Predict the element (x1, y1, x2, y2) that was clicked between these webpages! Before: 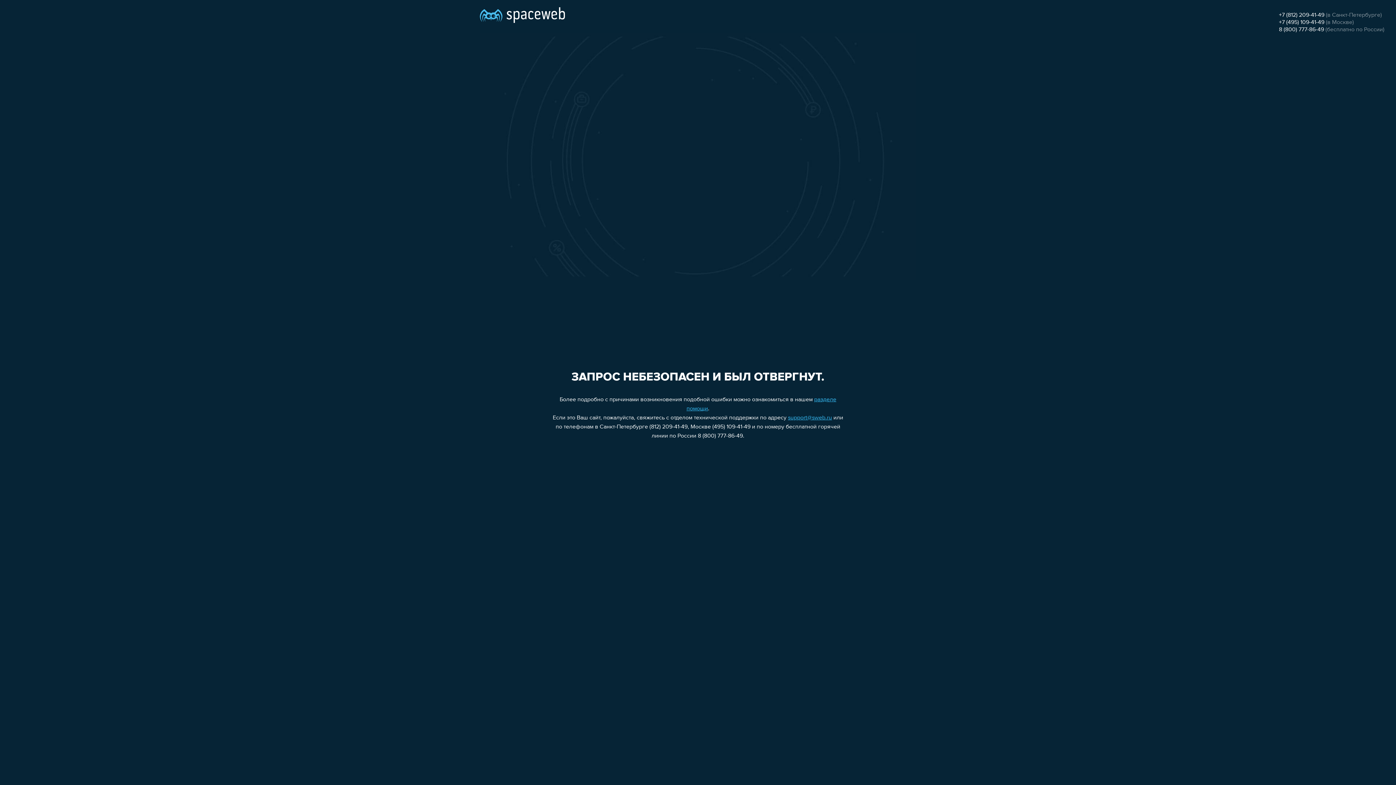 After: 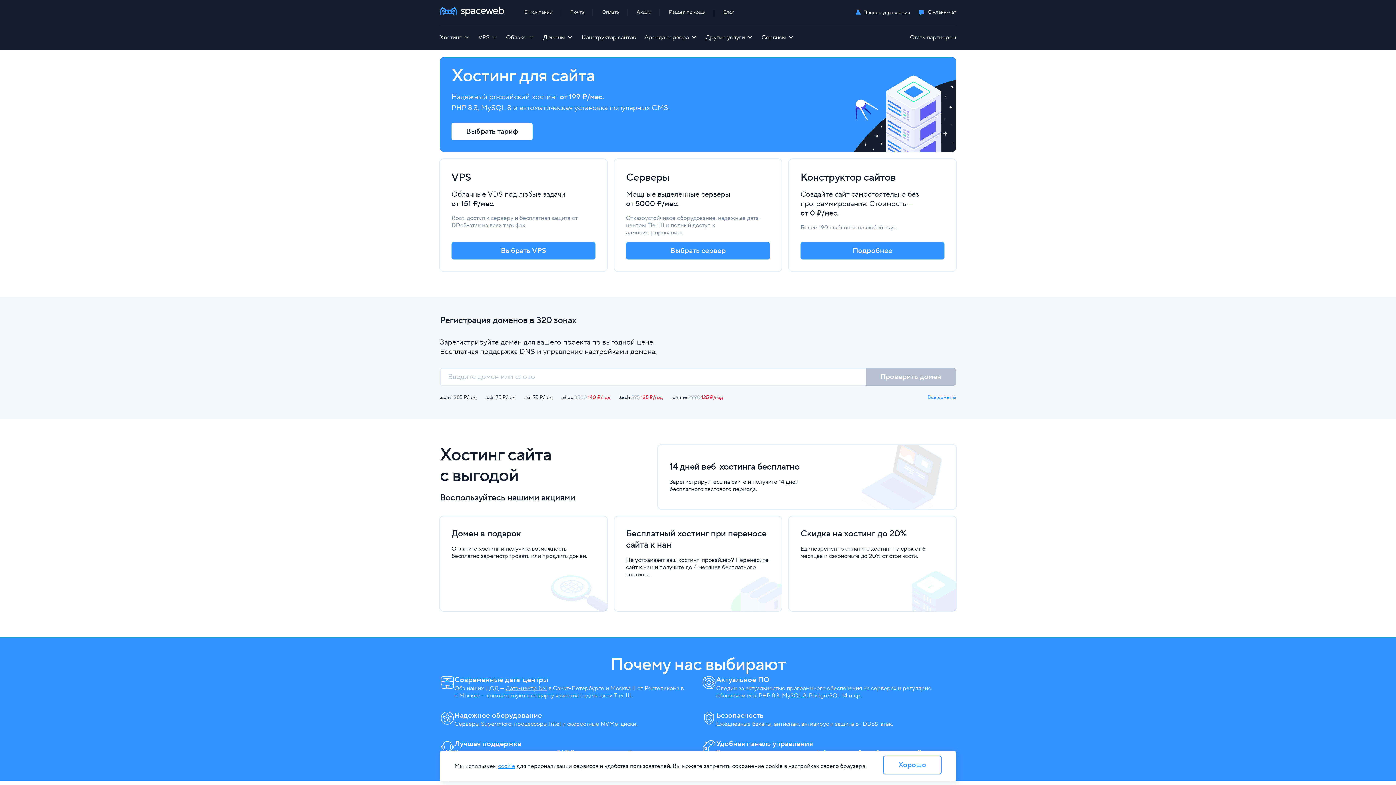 Action: bbox: (480, 0, 565, 25)